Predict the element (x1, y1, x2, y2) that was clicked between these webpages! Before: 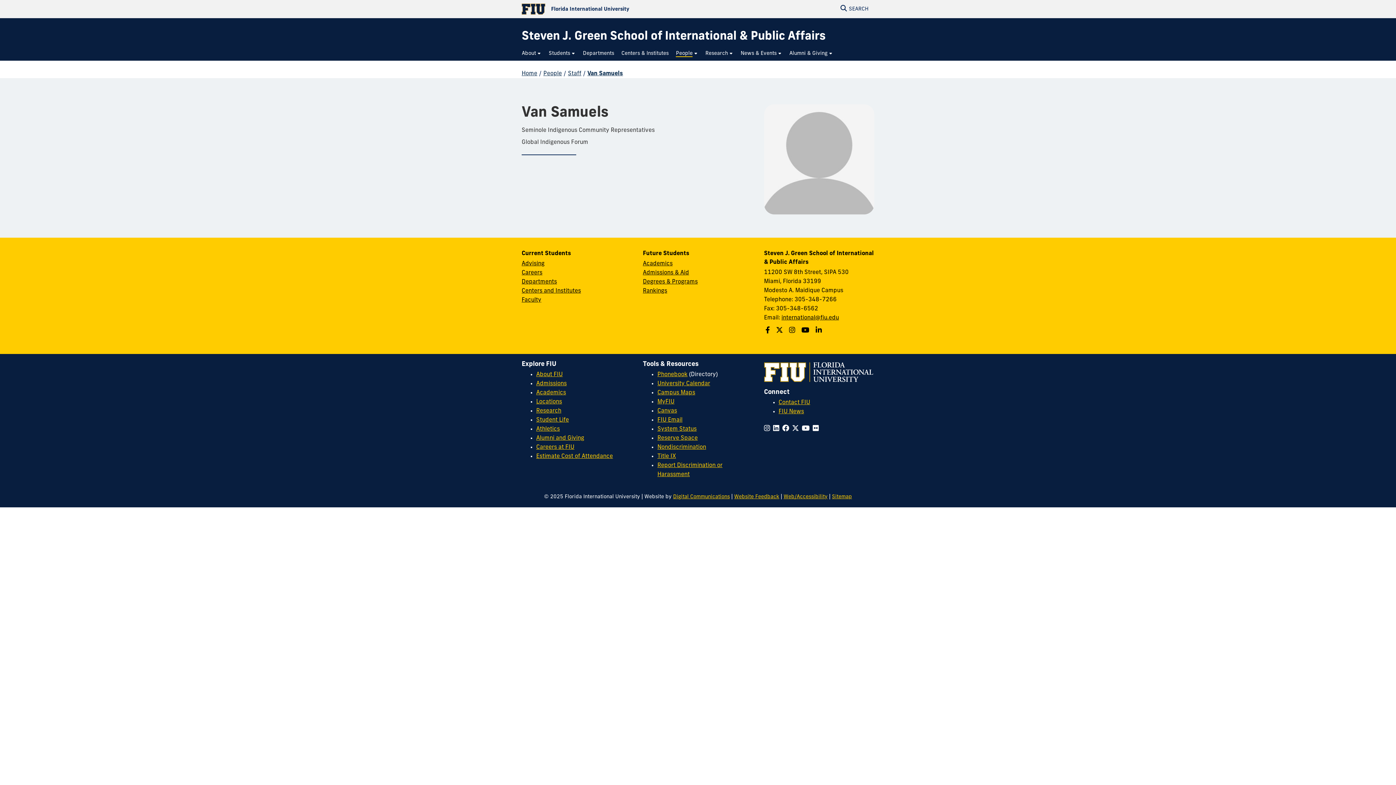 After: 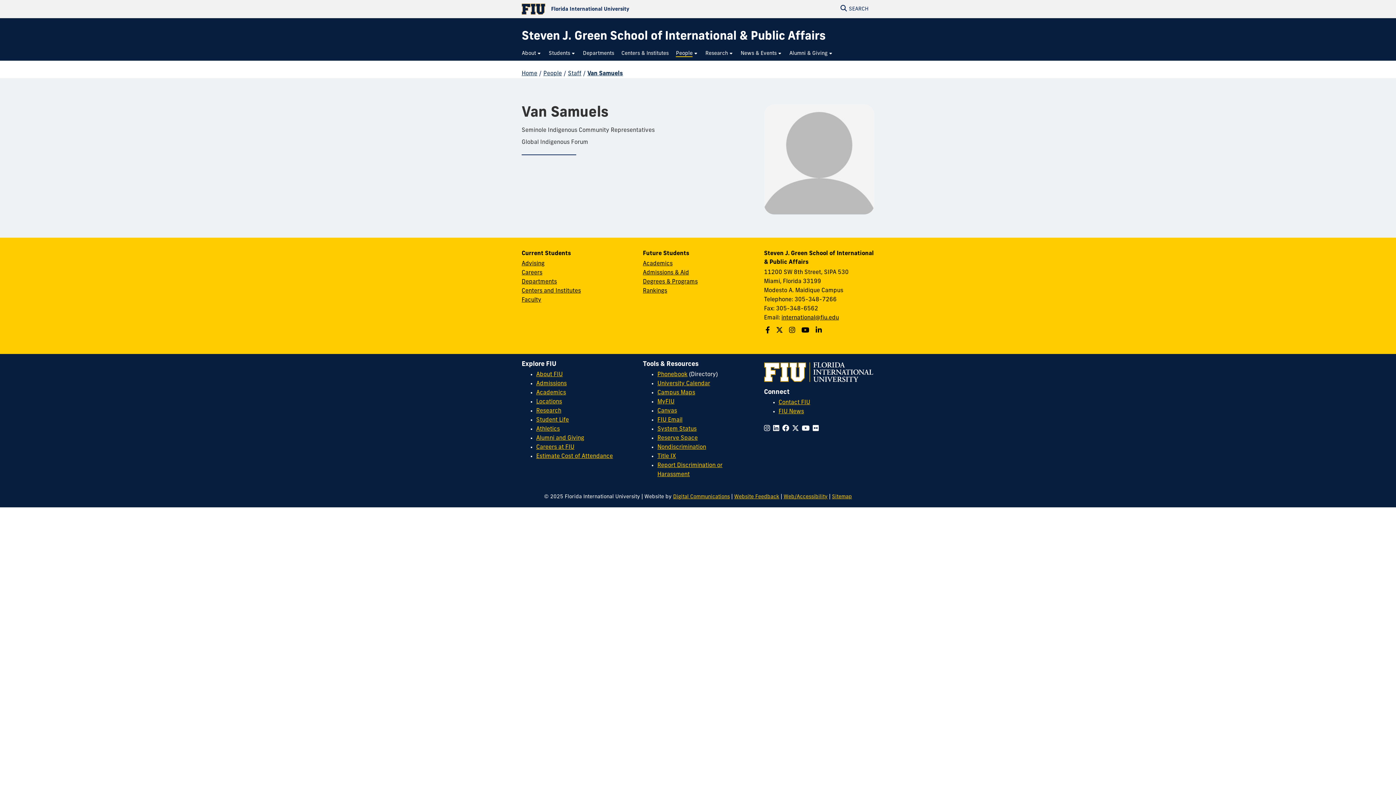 Action: label: Web/Accessibility bbox: (783, 494, 827, 499)